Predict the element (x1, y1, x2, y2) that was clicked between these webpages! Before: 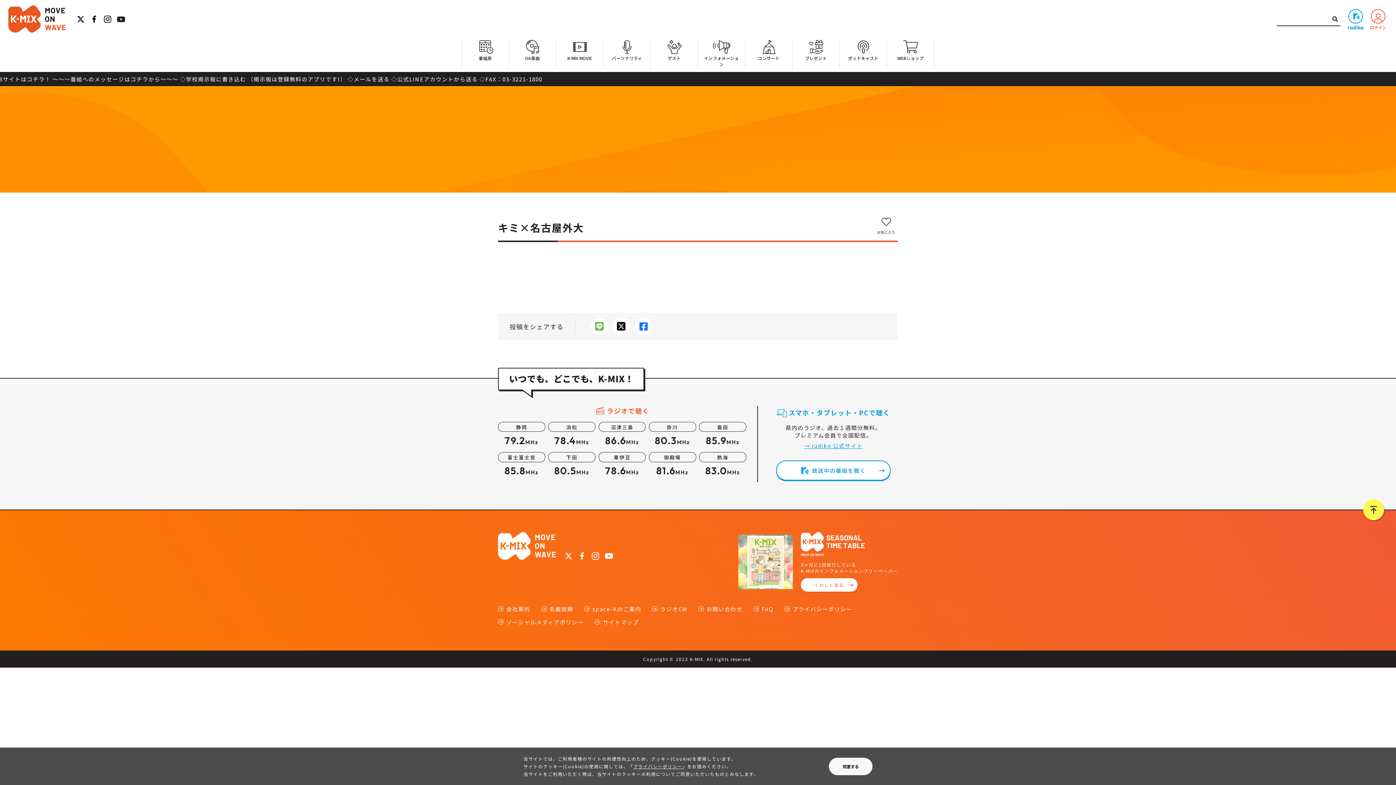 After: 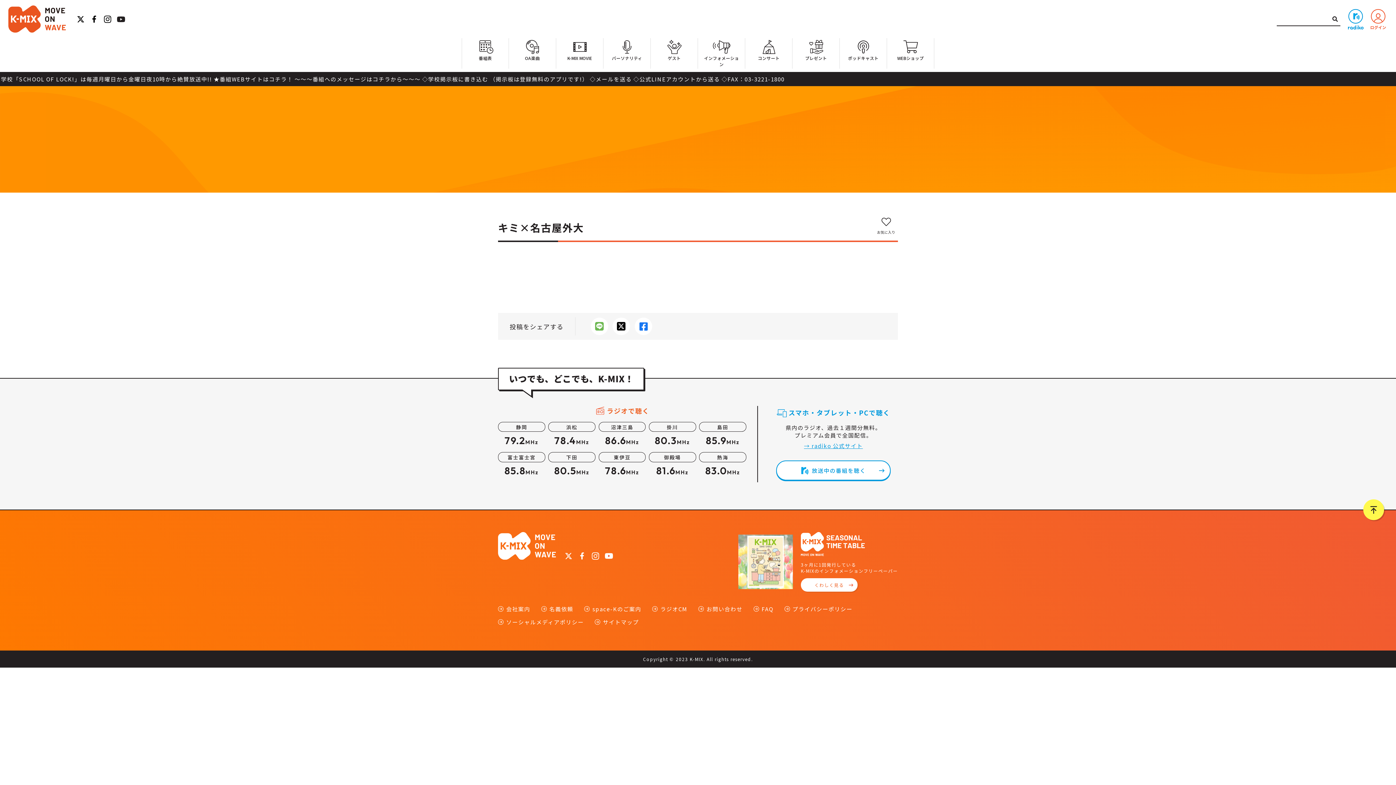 Action: label: 同意する bbox: (829, 758, 872, 775)